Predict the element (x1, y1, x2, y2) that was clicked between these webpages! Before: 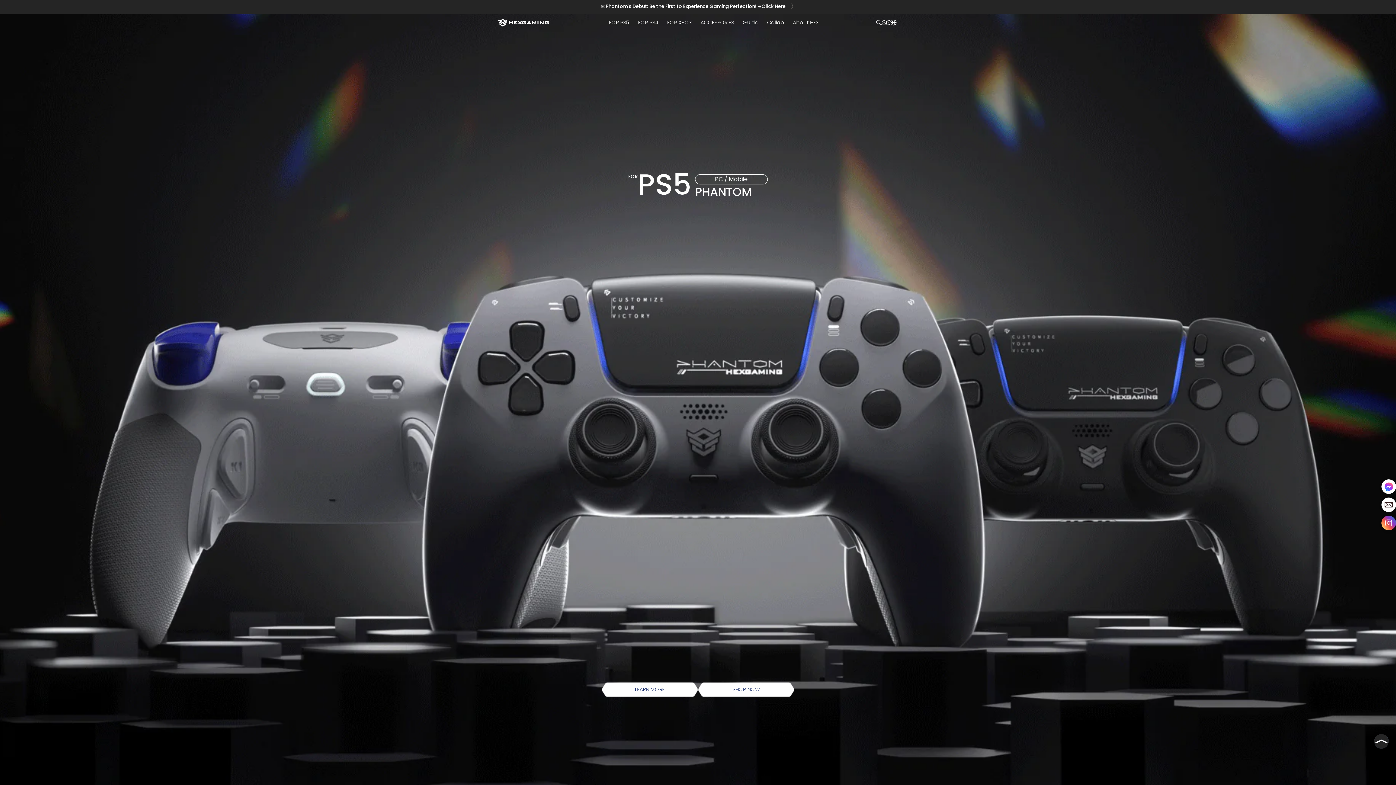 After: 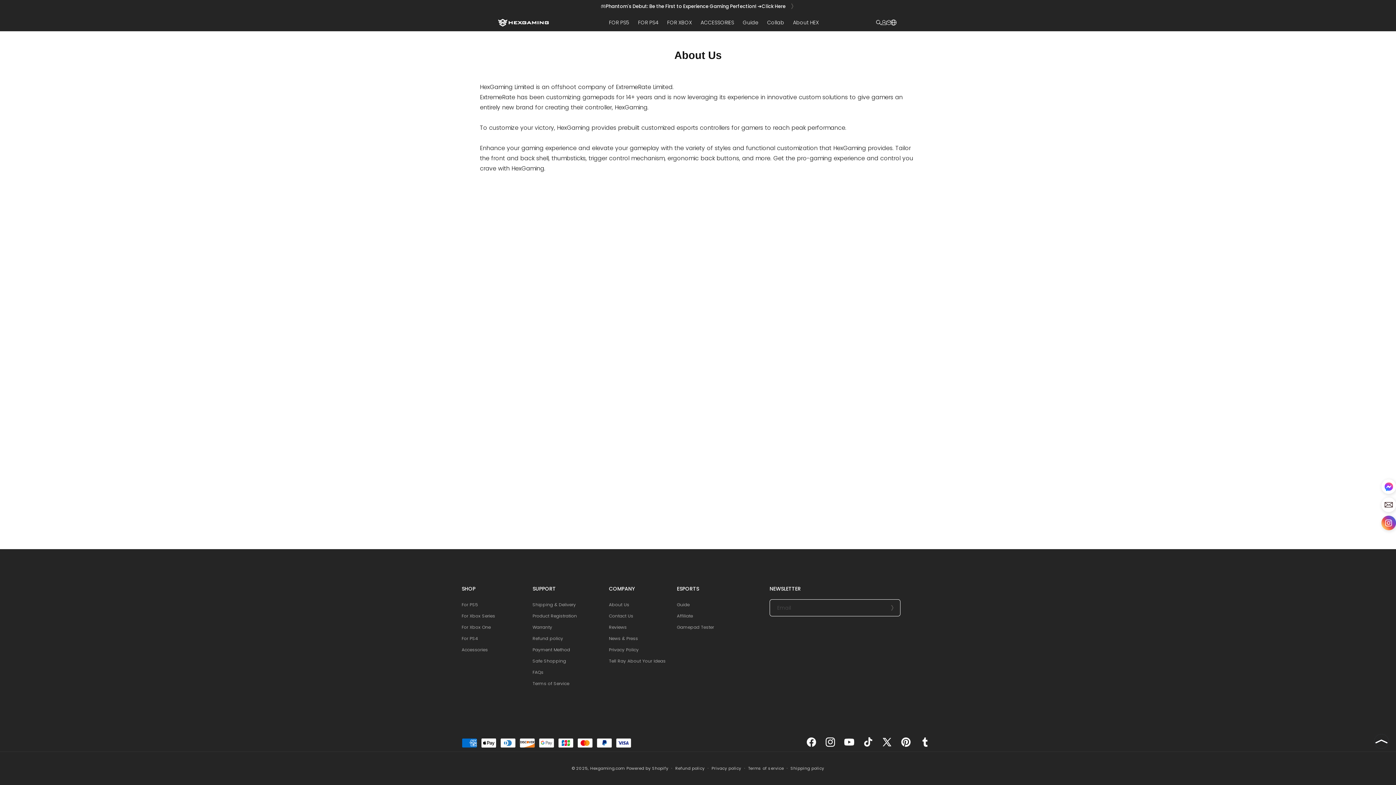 Action: label: About HEX bbox: (788, 14, 823, 30)